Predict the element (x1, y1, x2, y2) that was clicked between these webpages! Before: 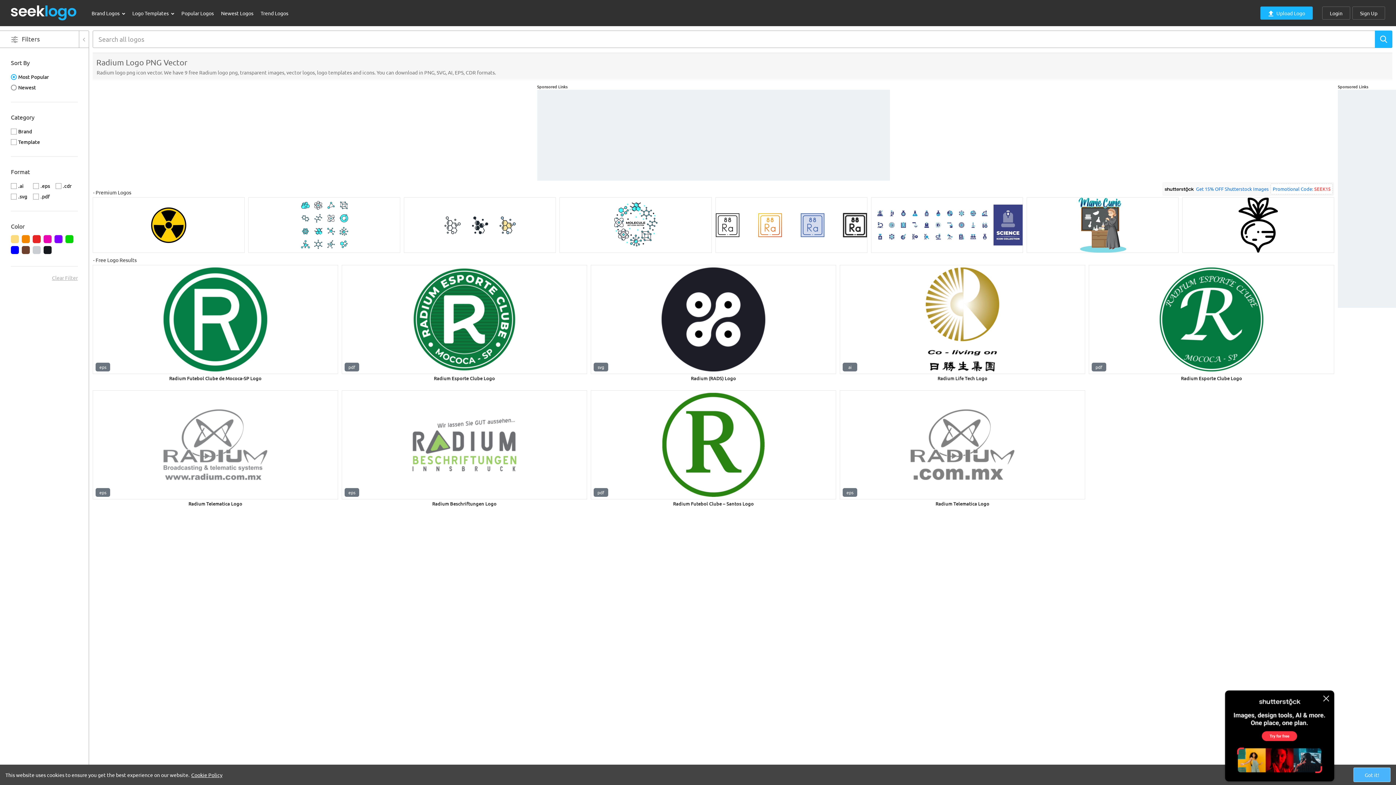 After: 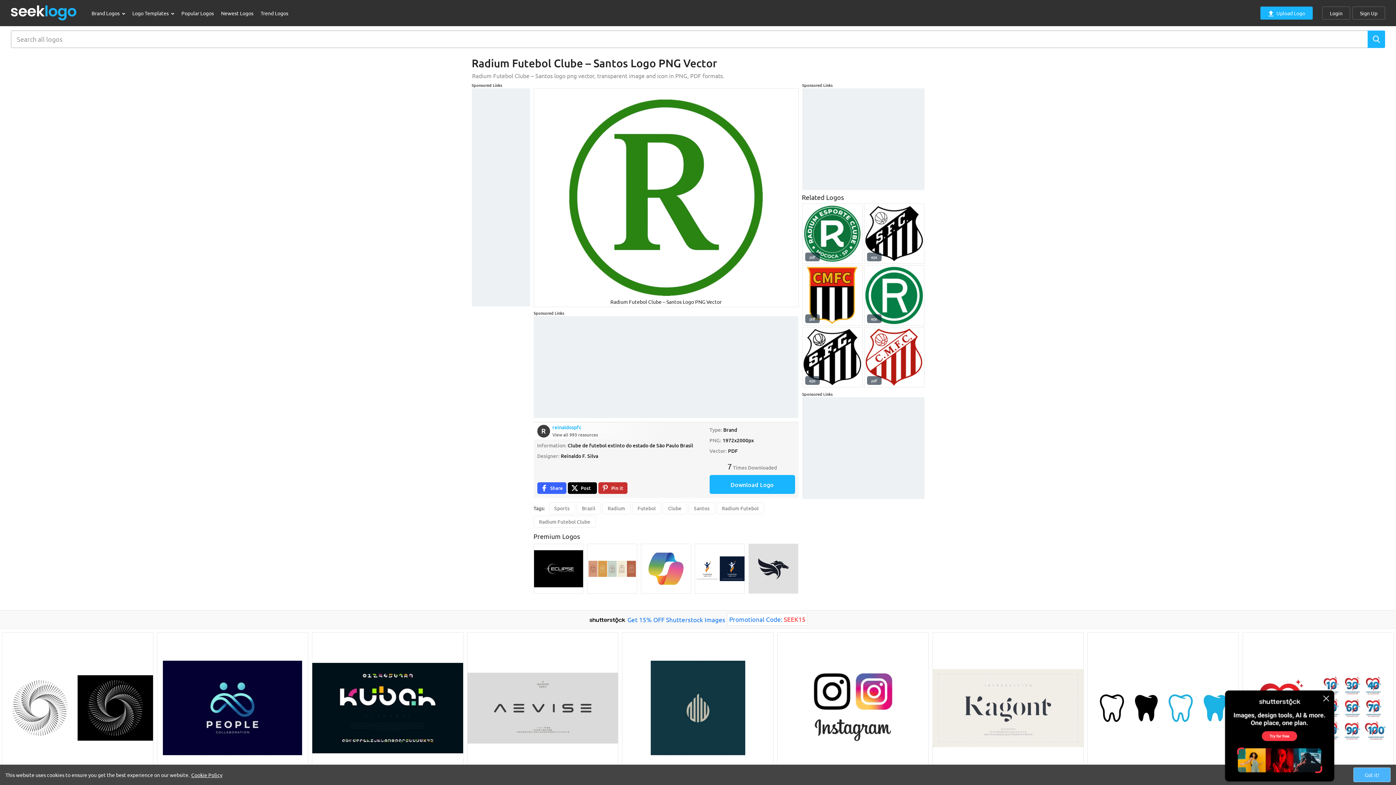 Action: bbox: (590, 390, 836, 499)